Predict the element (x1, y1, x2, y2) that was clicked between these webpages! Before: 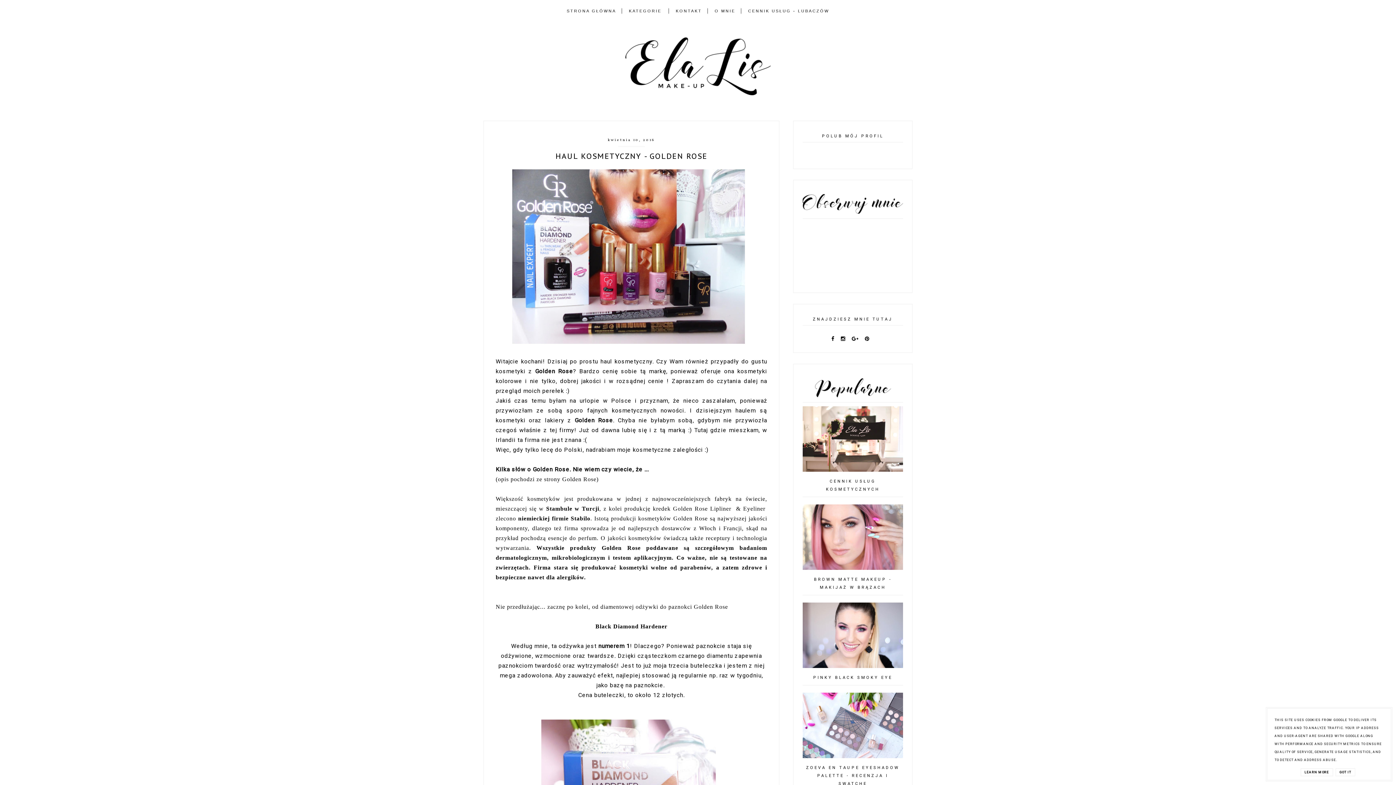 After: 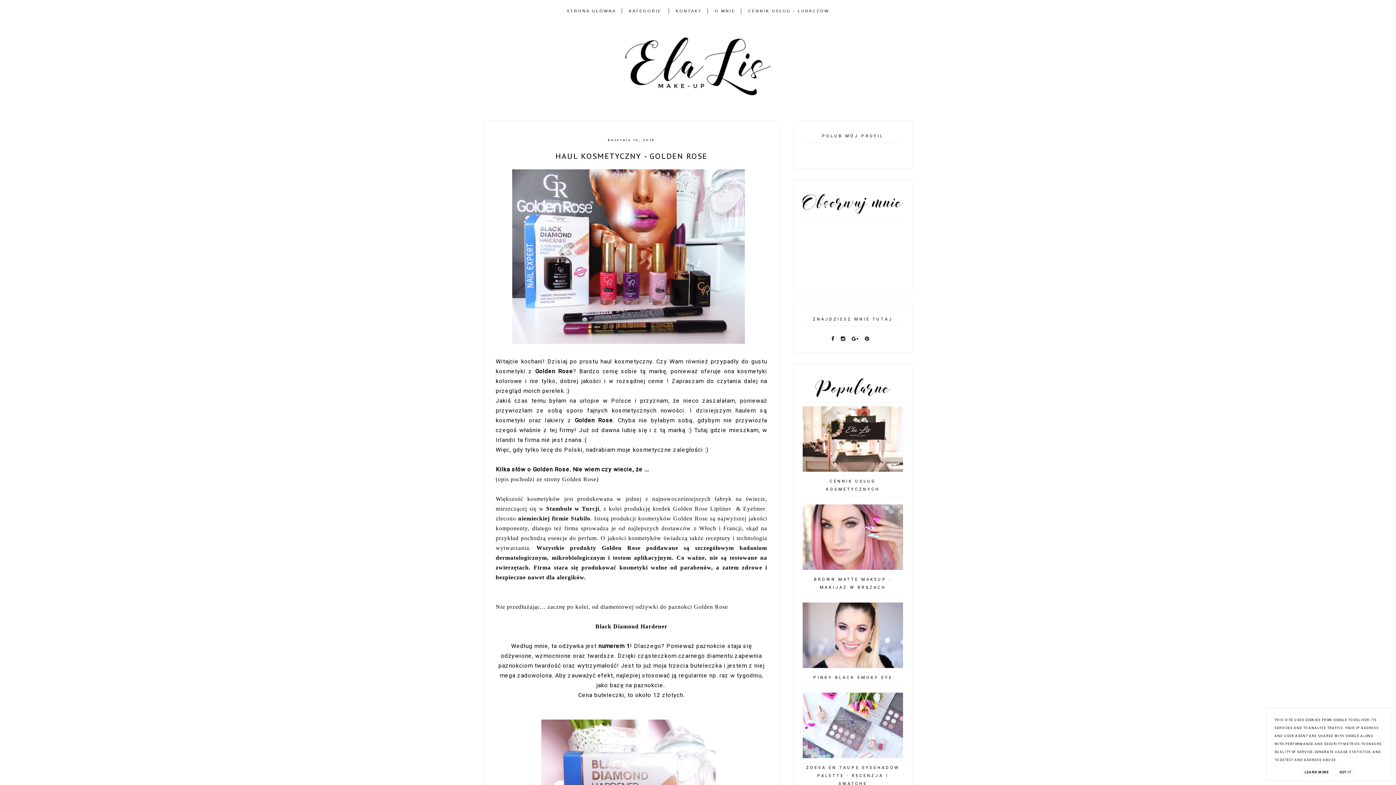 Action: bbox: (802, 693, 903, 758)